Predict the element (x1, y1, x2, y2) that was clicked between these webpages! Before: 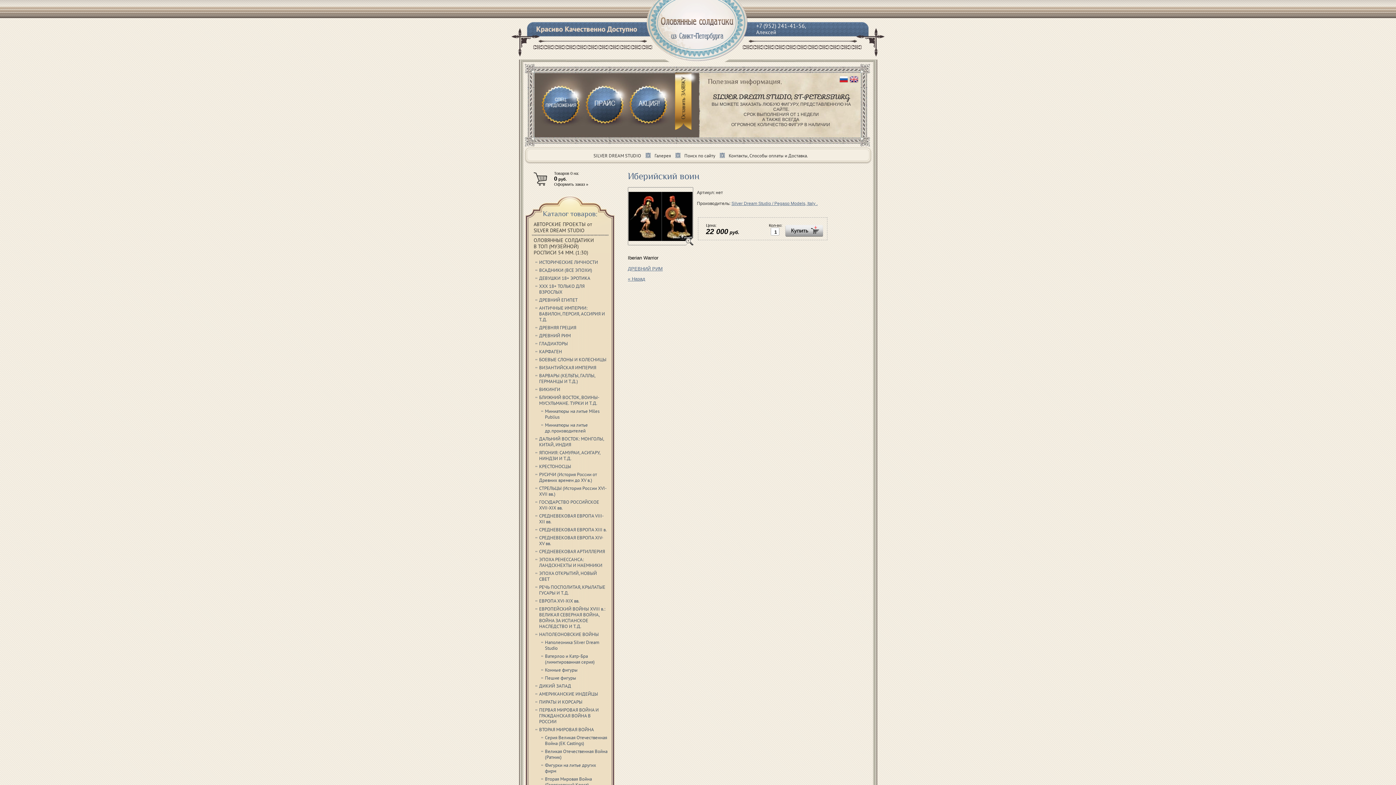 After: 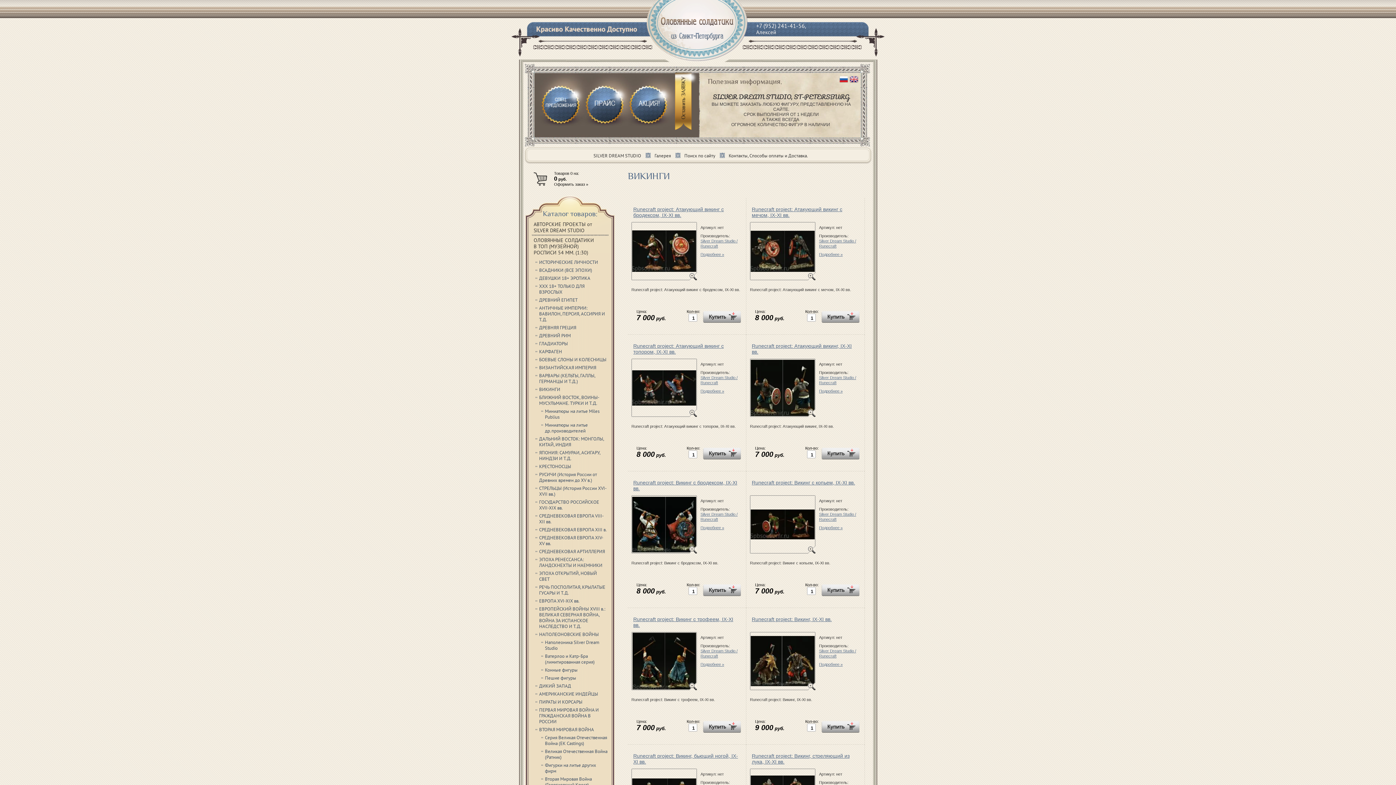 Action: bbox: (535, 386, 607, 394) label: ВИКИНГИ